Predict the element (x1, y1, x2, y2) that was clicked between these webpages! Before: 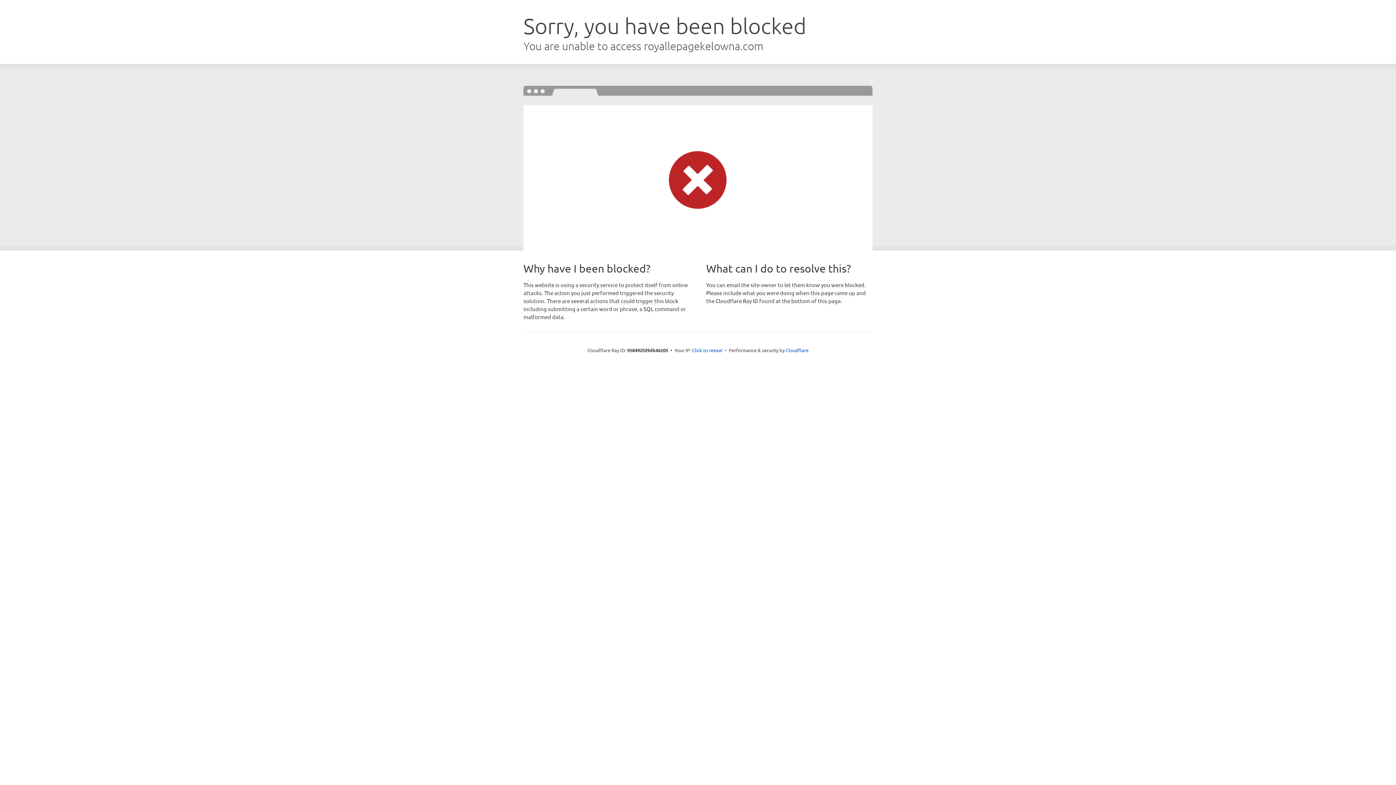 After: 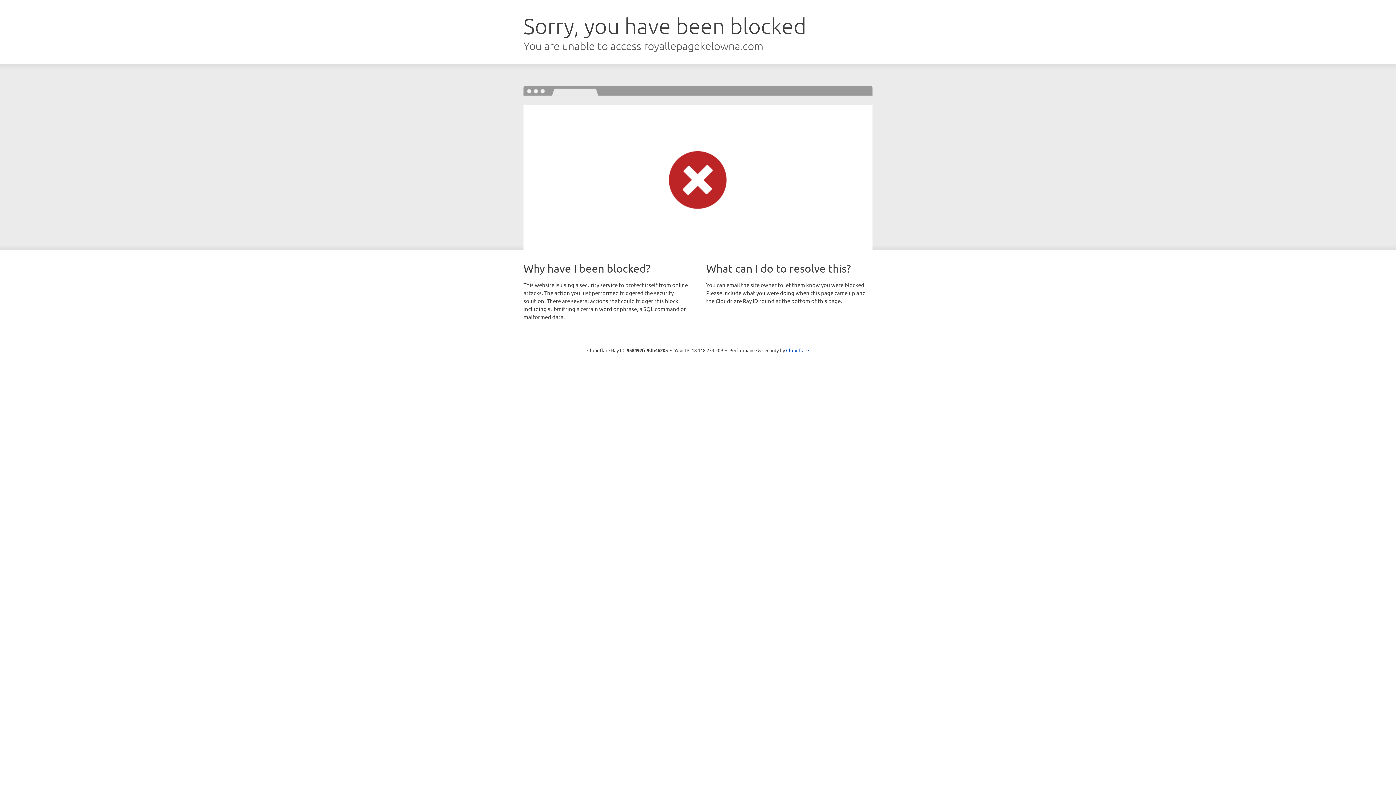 Action: label: Click to reveal bbox: (692, 346, 722, 353)